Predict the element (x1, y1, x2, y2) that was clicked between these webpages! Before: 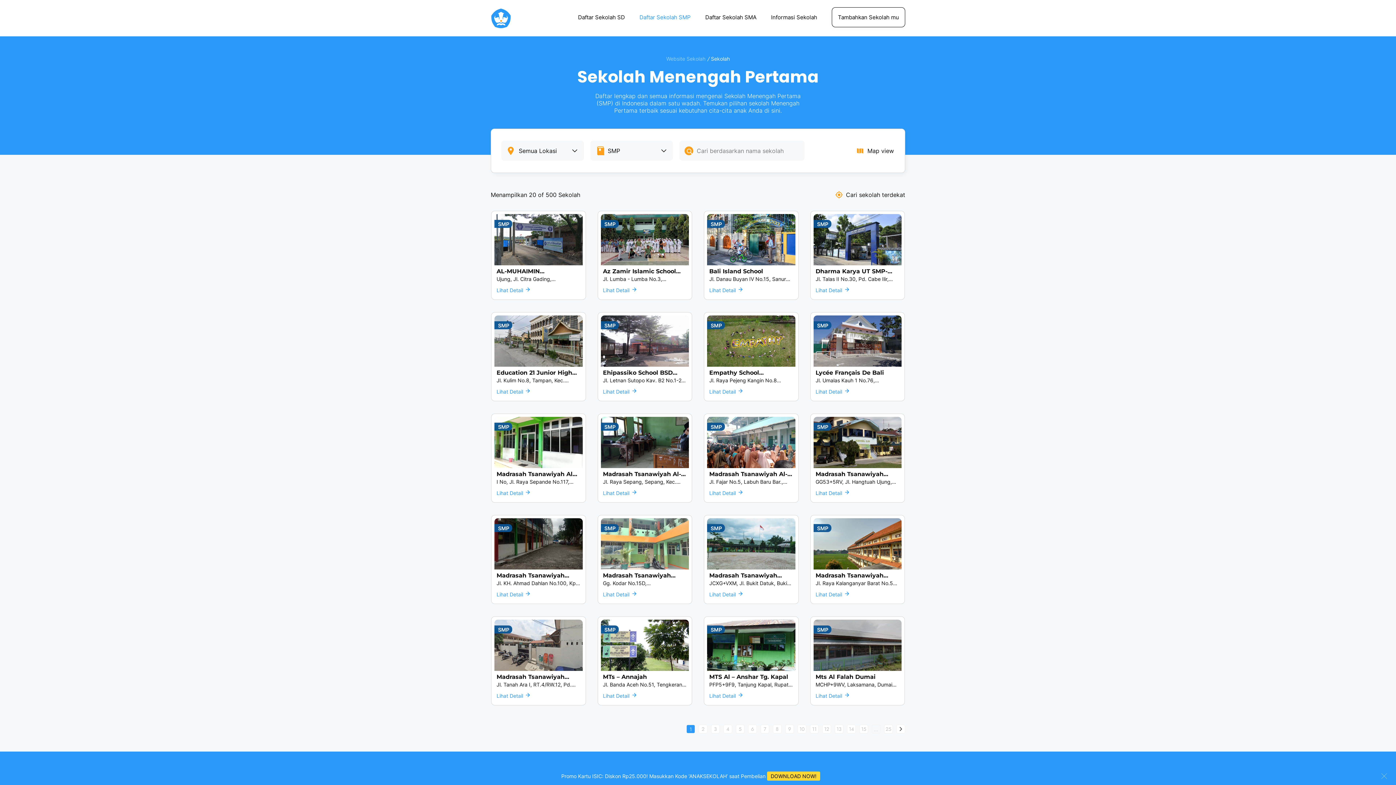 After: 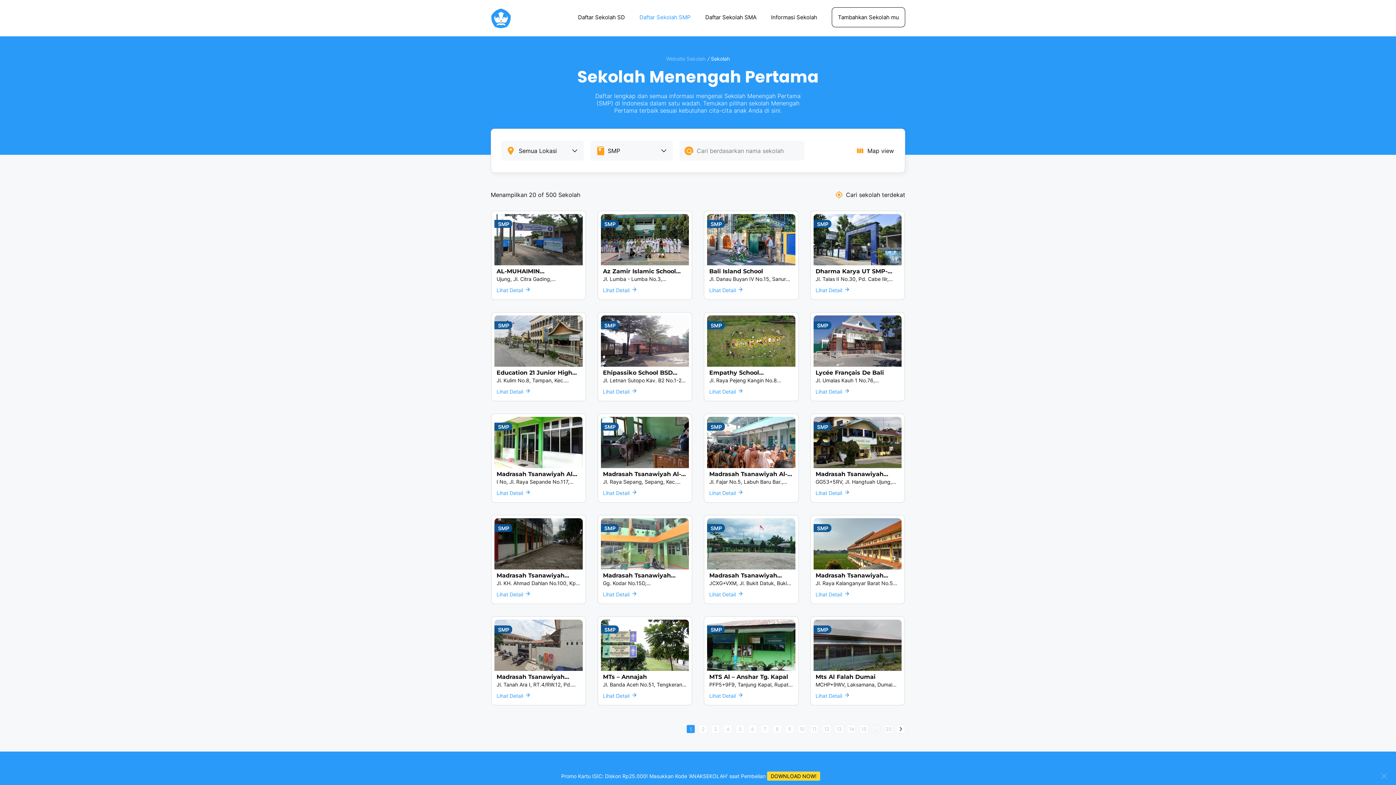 Action: bbox: (498, 423, 509, 430) label: SMP